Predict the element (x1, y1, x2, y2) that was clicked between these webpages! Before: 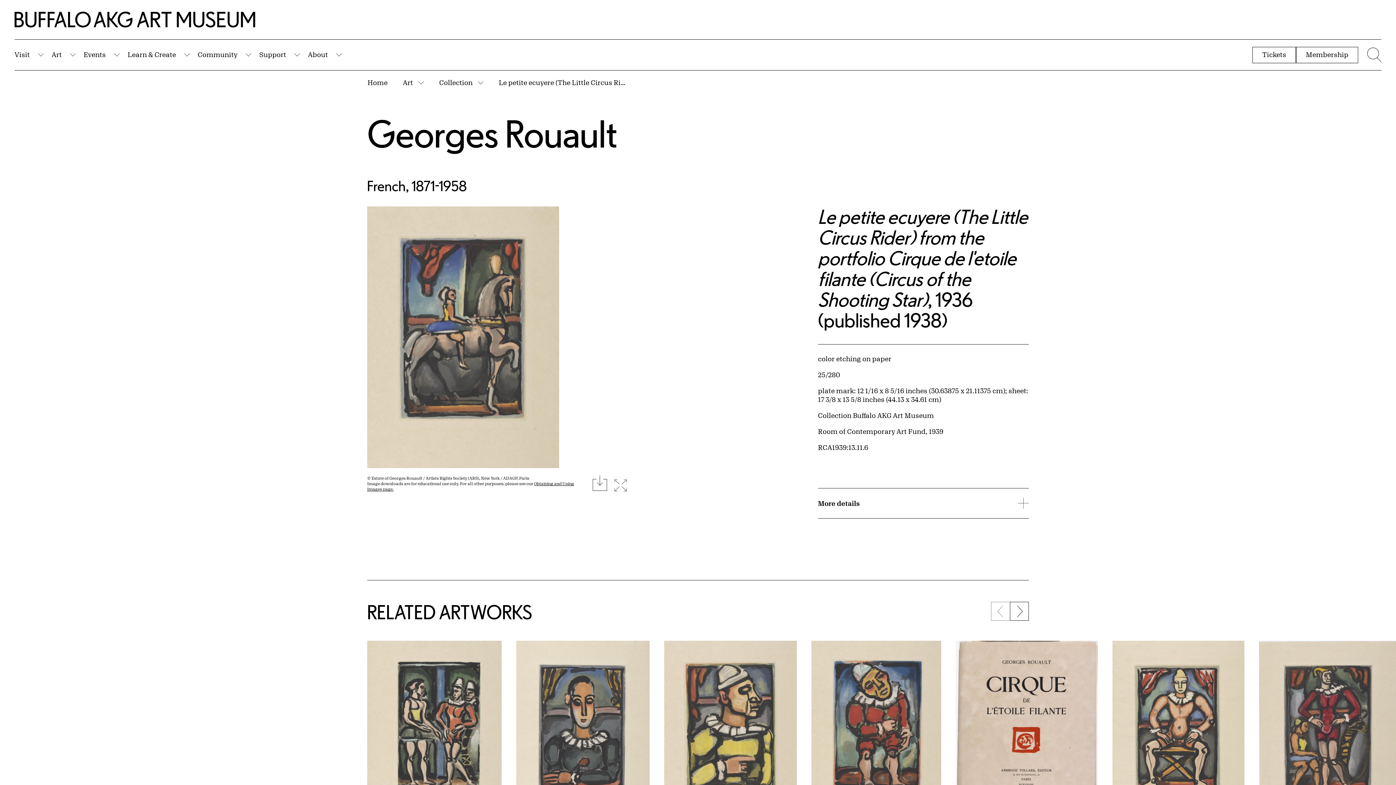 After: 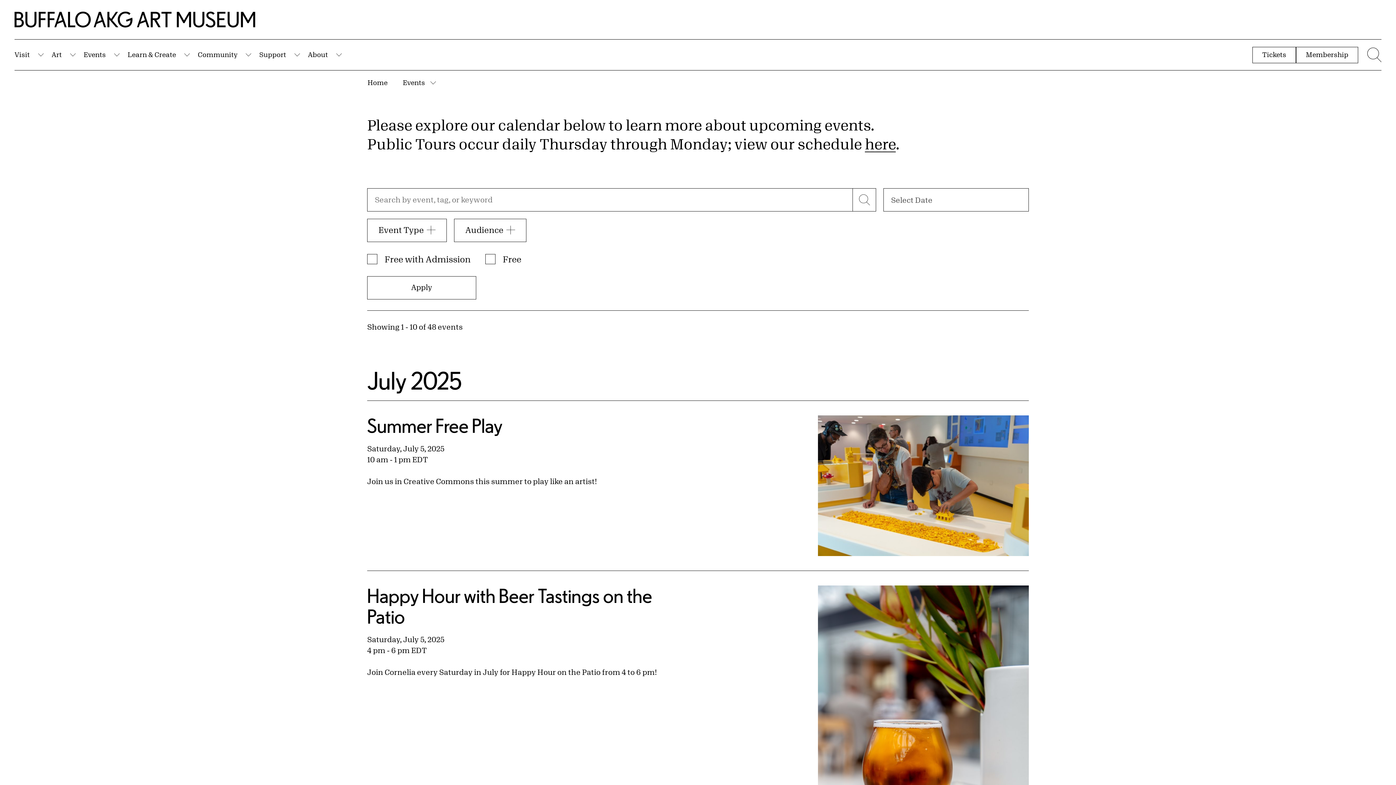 Action: label: Events bbox: (83, 49, 105, 60)